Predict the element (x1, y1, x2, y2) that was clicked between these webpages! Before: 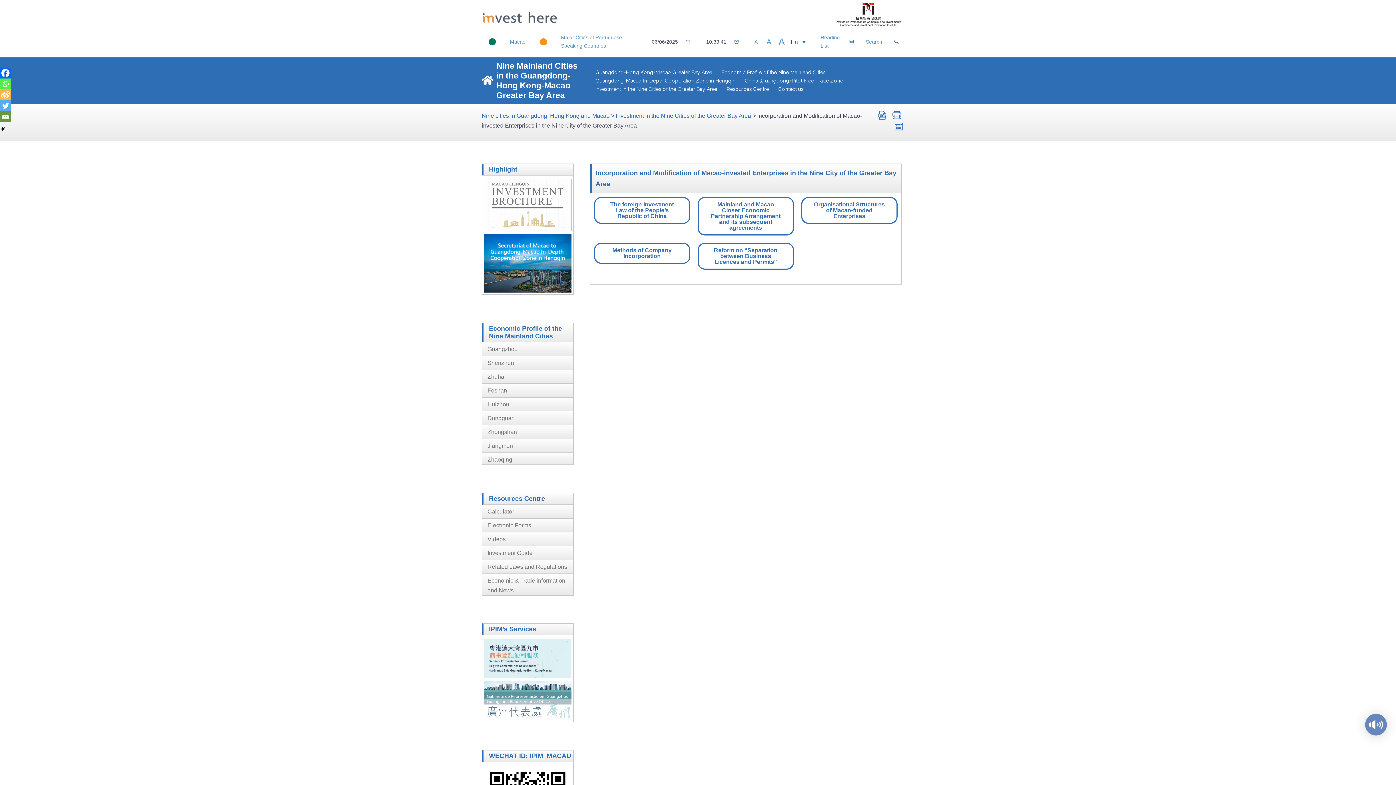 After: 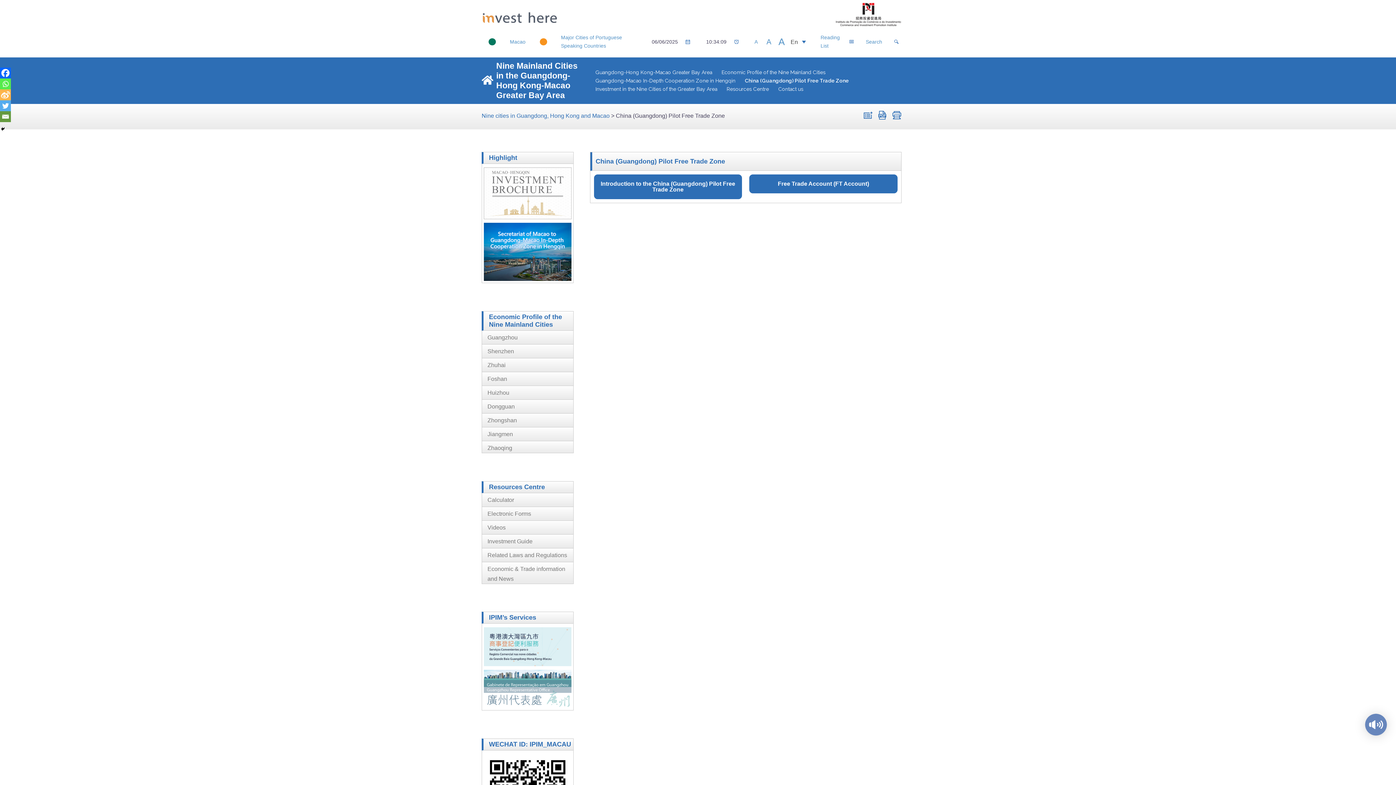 Action: bbox: (745, 76, 843, 84) label: China (Guangdong) Pilot Free Trade Zone